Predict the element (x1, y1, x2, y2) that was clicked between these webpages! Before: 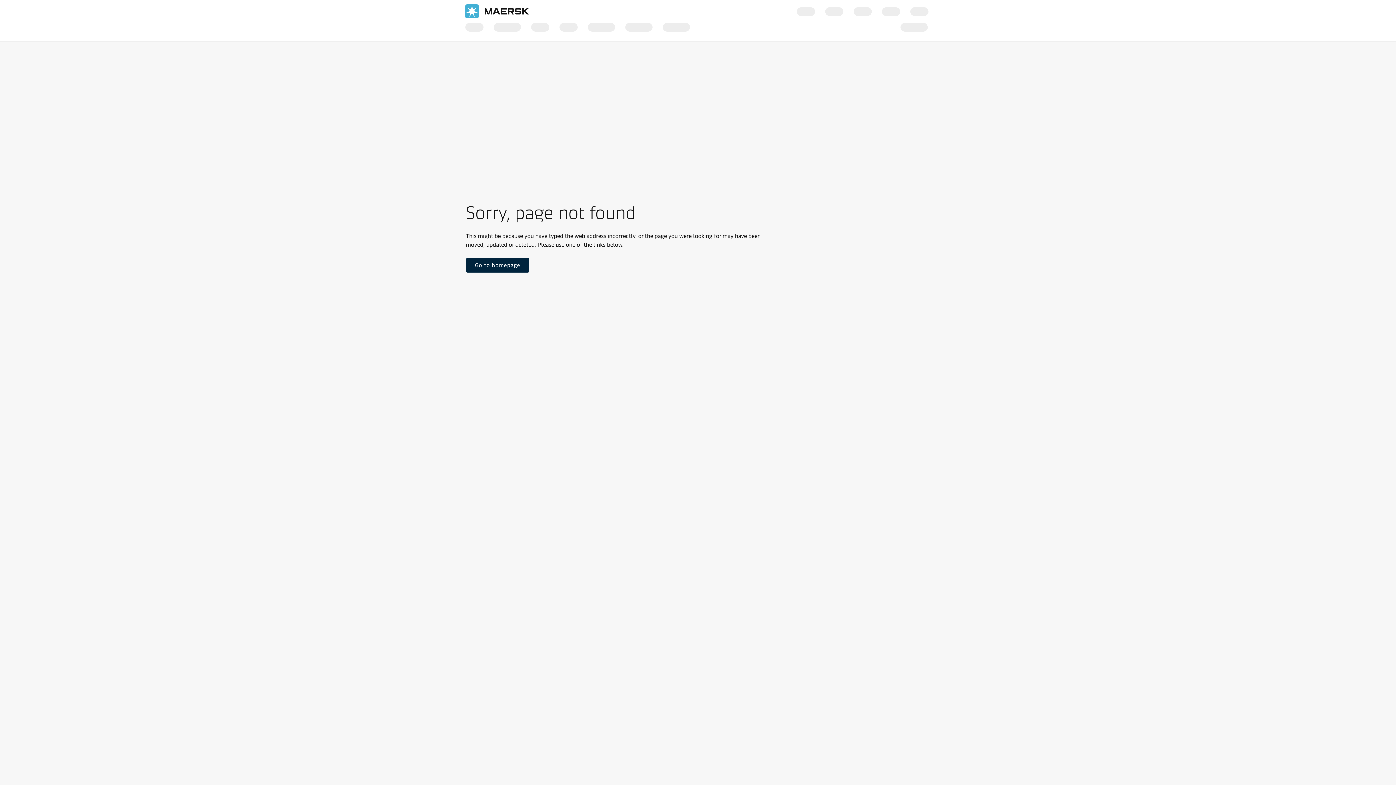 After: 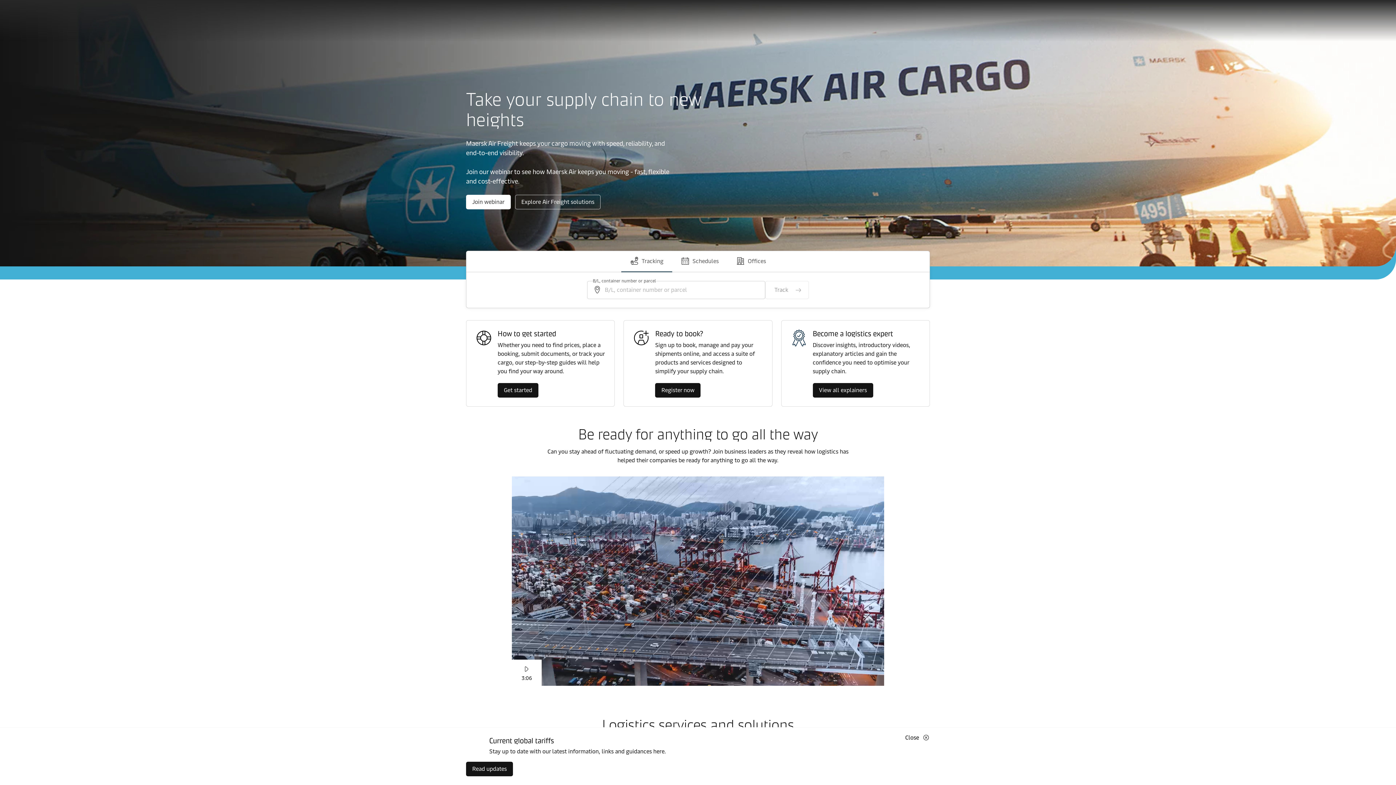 Action: bbox: (466, 258, 529, 272) label: Go to homepage